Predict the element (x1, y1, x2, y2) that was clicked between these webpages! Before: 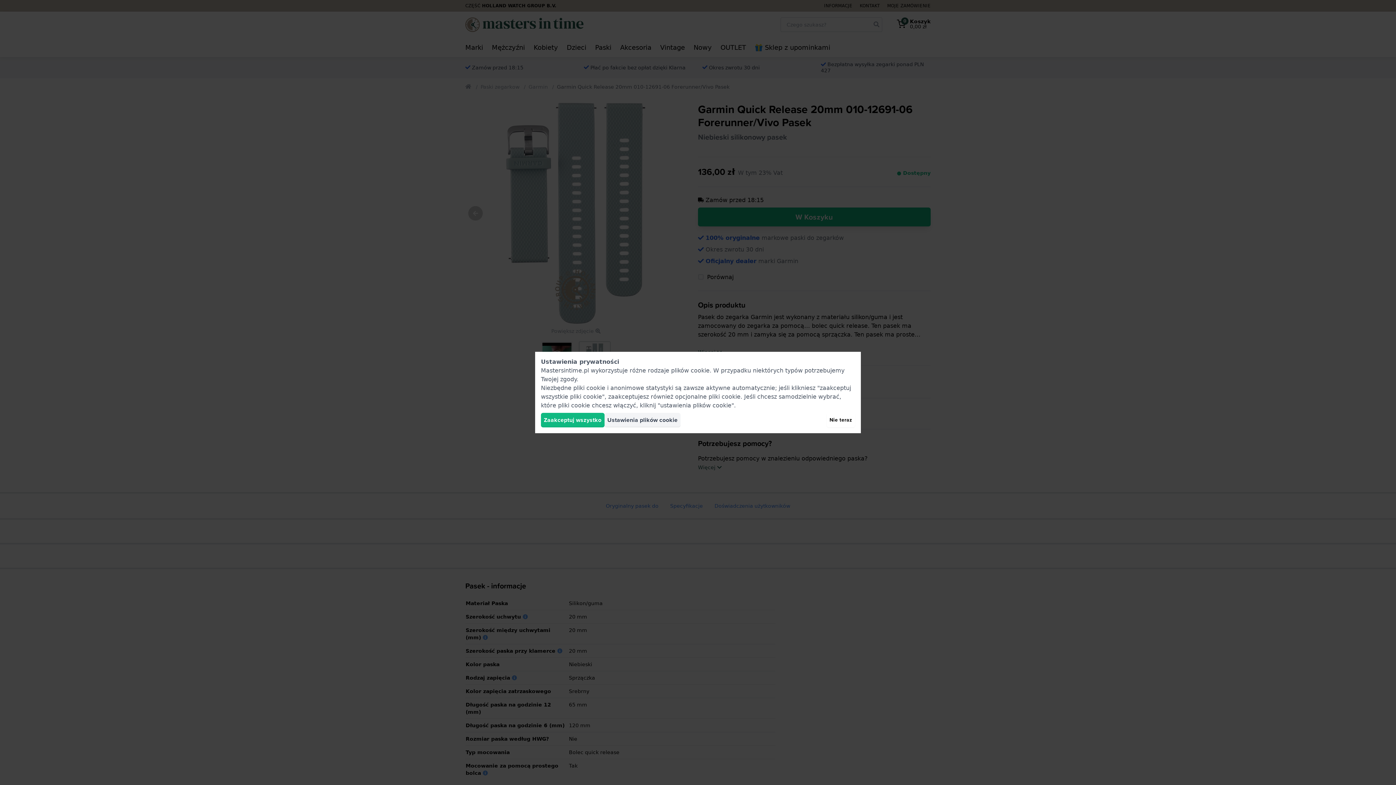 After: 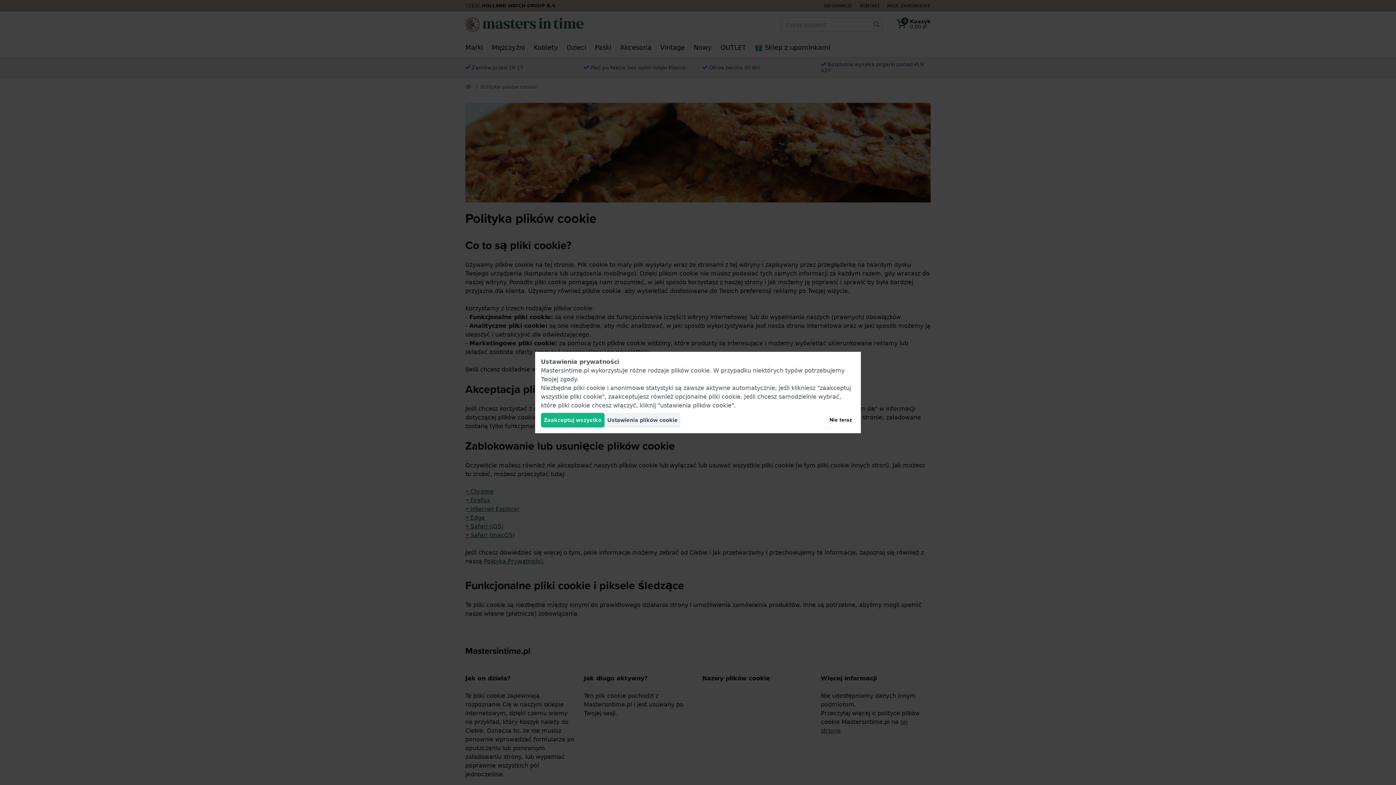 Action: label: plików cookie bbox: (671, 367, 709, 374)